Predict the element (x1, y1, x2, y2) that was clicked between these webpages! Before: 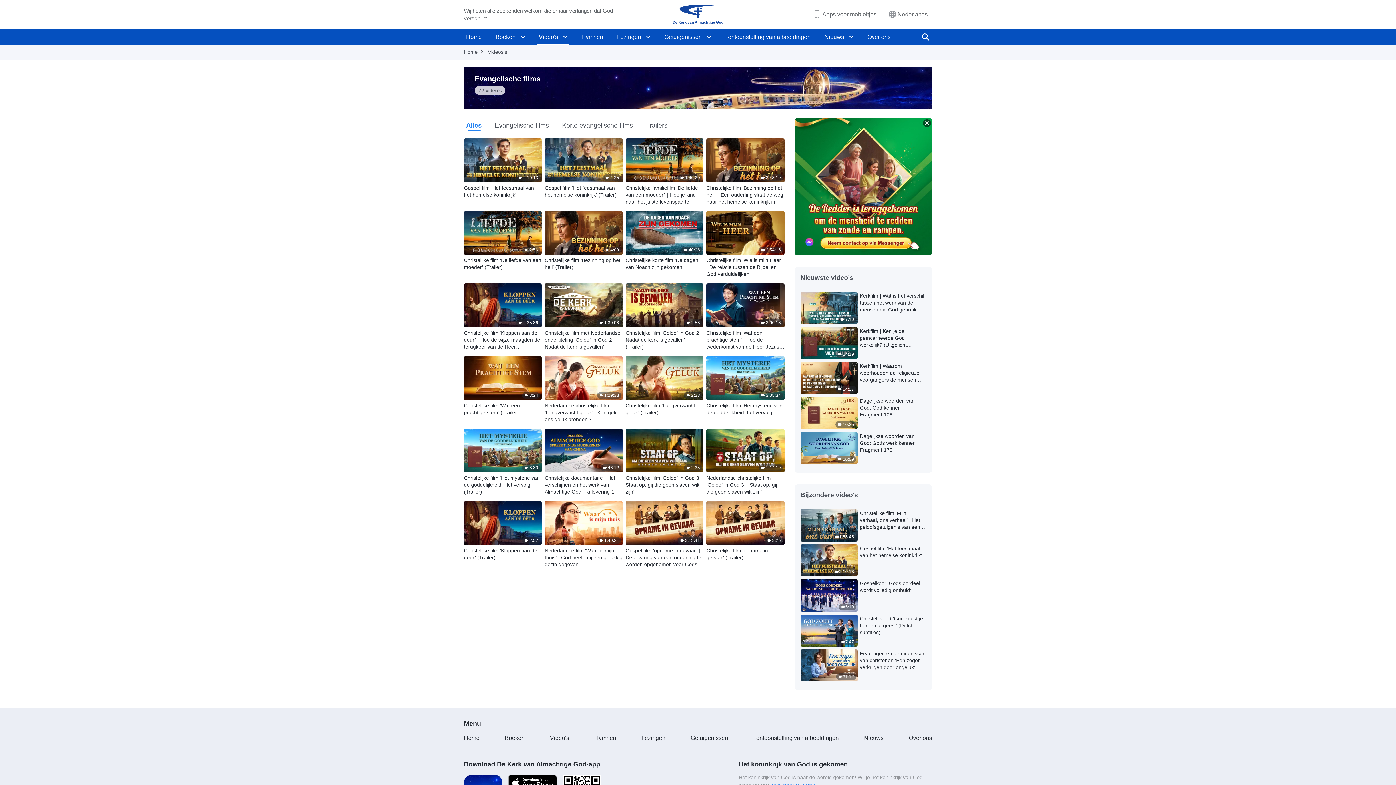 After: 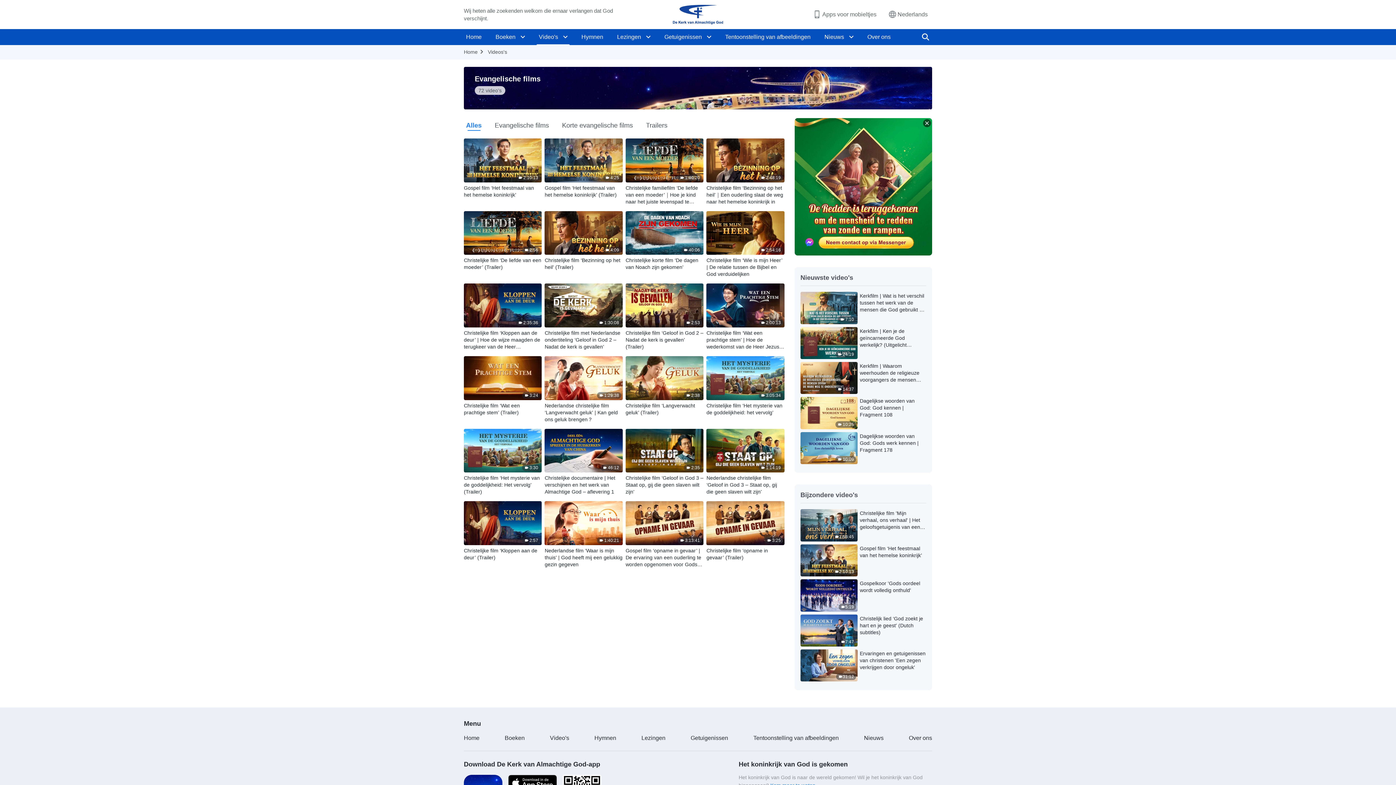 Action: bbox: (794, 118, 932, 255)